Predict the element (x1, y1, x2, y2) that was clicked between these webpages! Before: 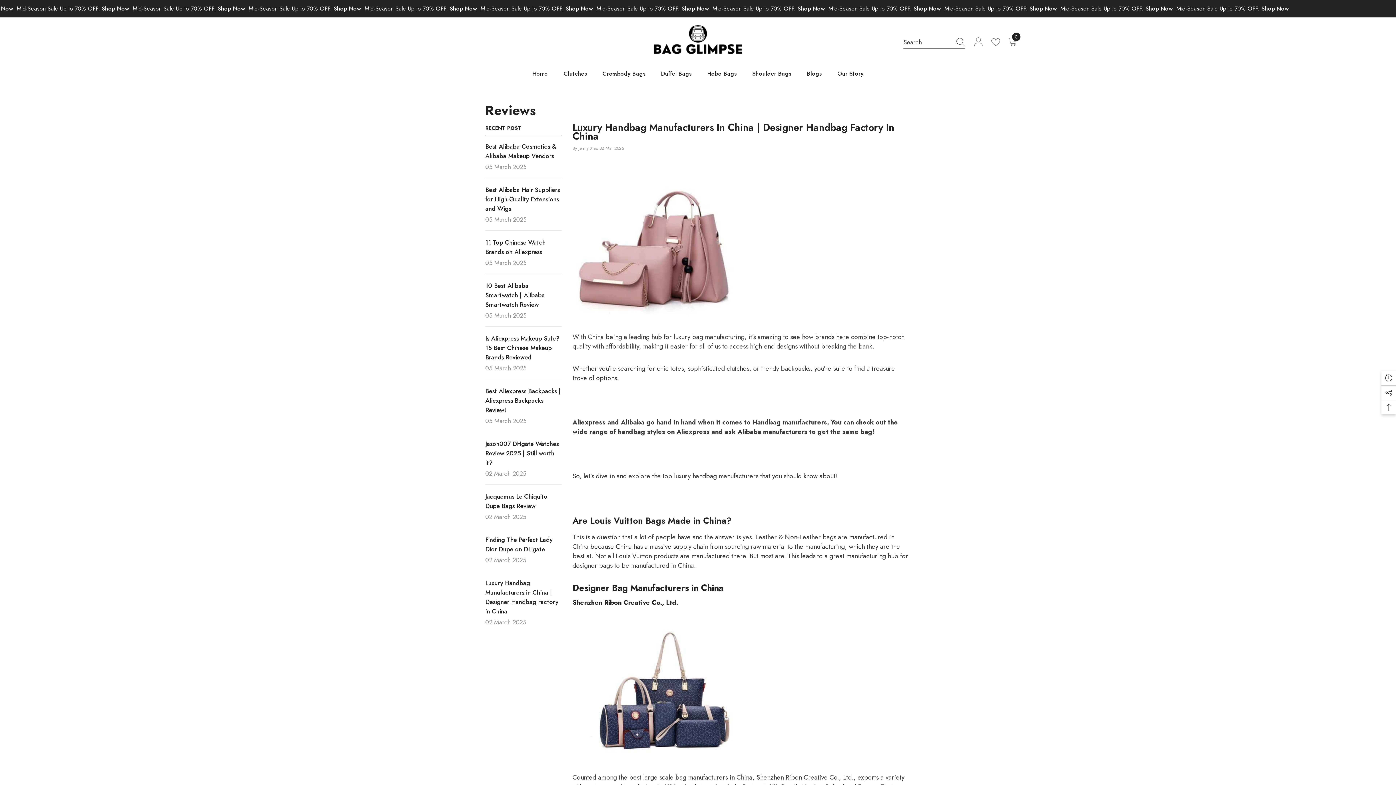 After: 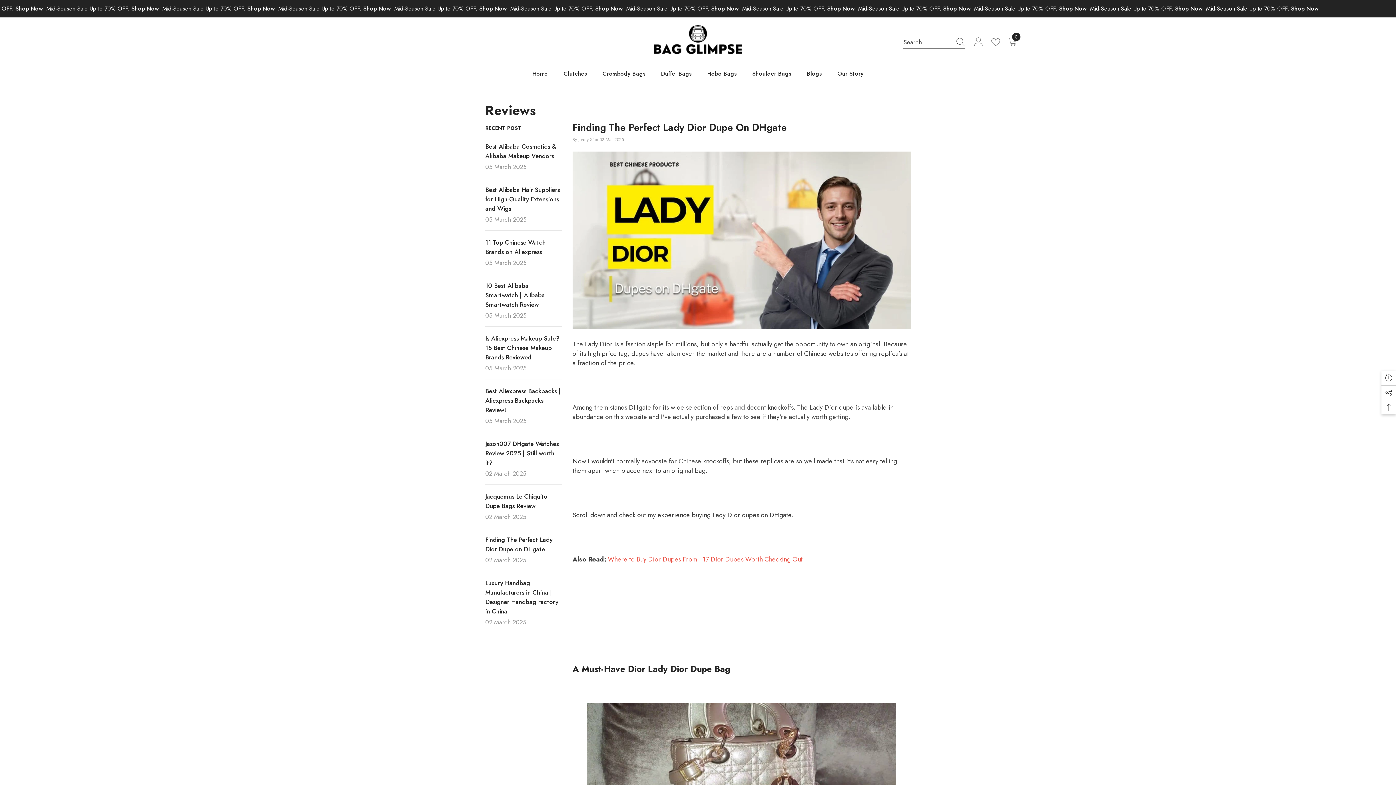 Action: bbox: (485, 535, 561, 554) label: link